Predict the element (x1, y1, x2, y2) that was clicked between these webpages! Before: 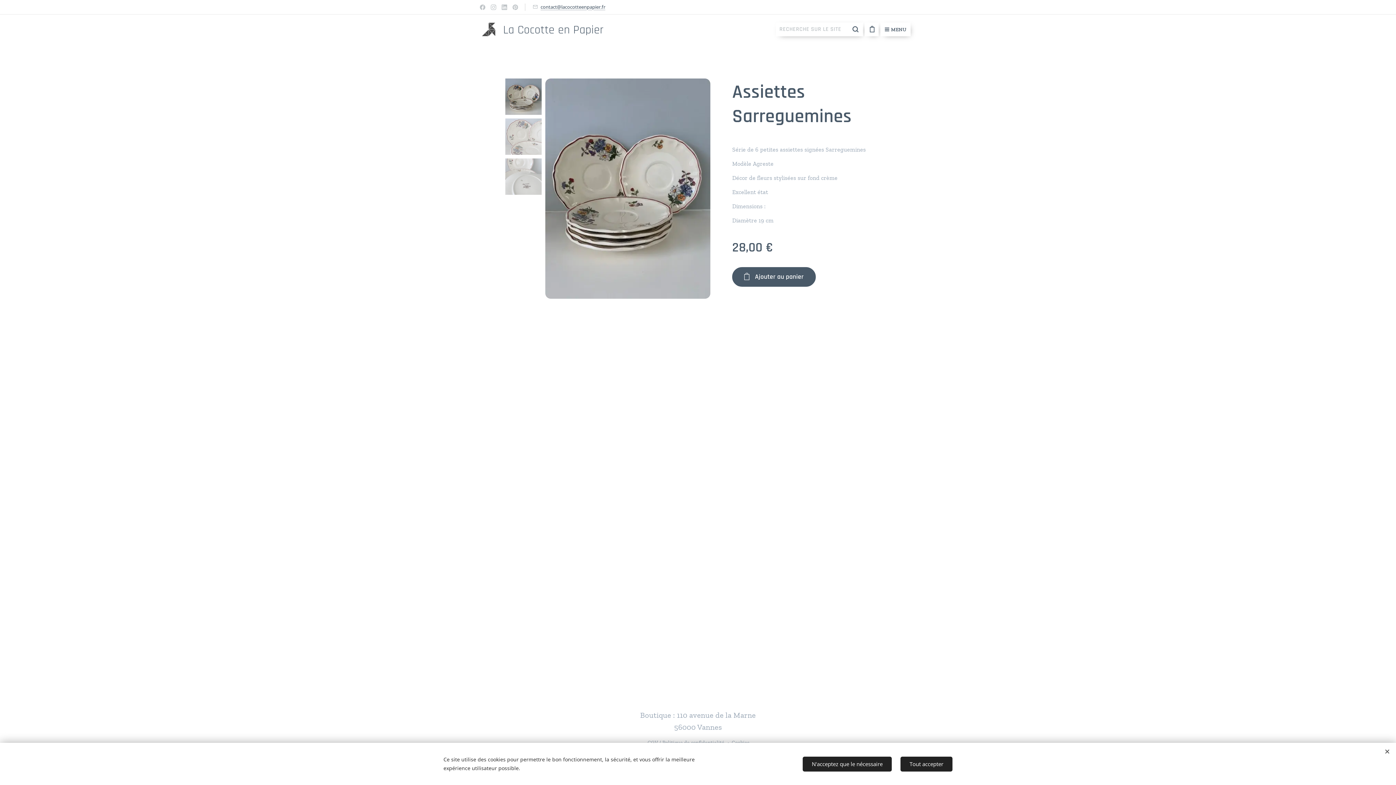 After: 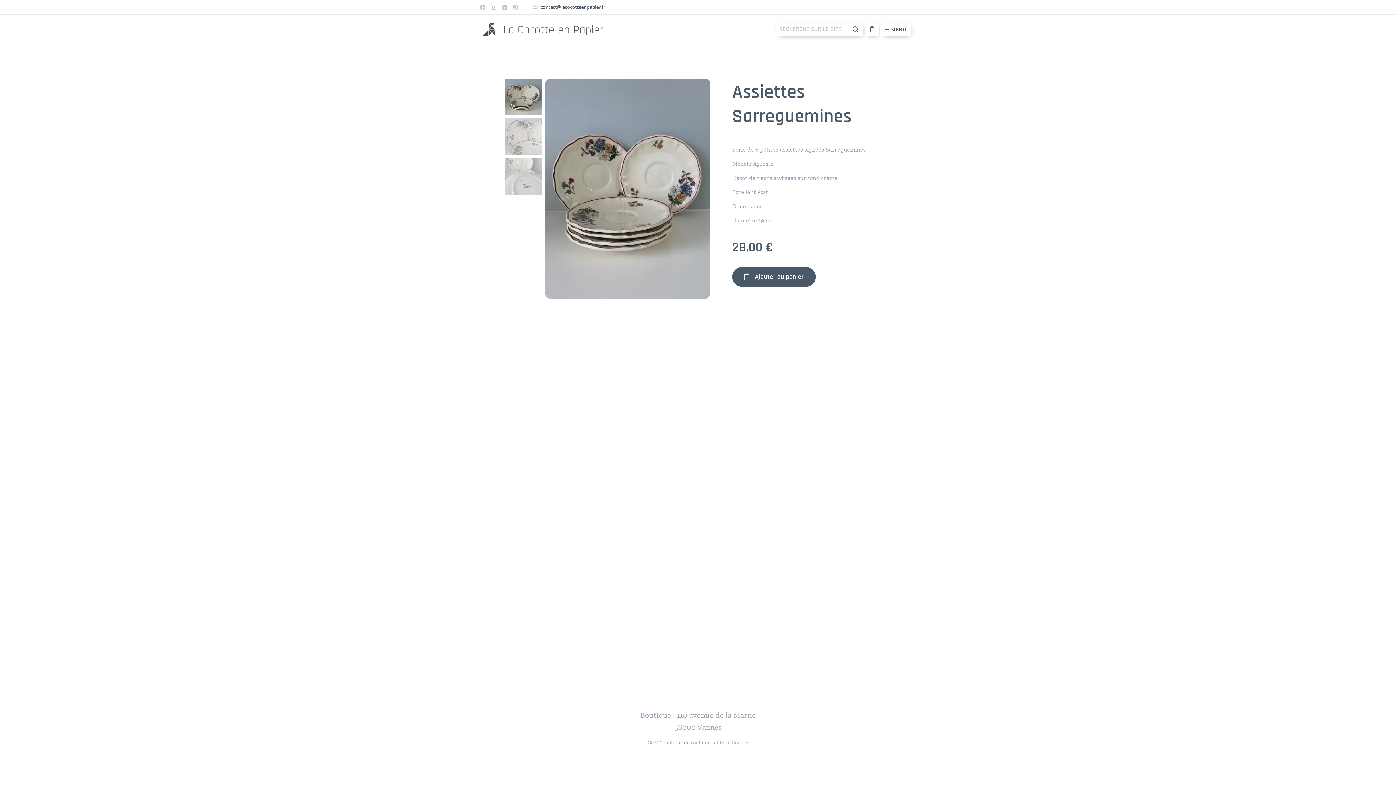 Action: label: Tout accepter bbox: (900, 756, 952, 771)